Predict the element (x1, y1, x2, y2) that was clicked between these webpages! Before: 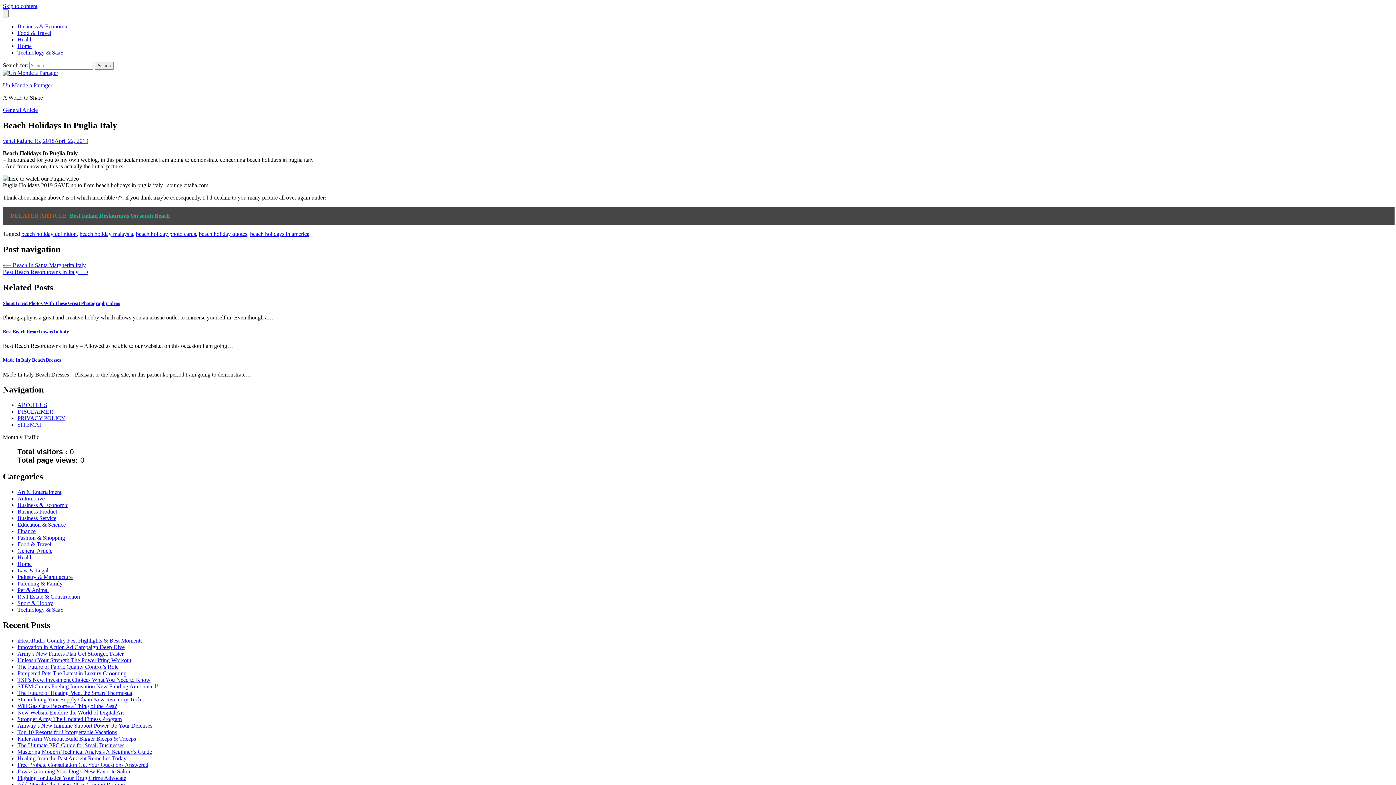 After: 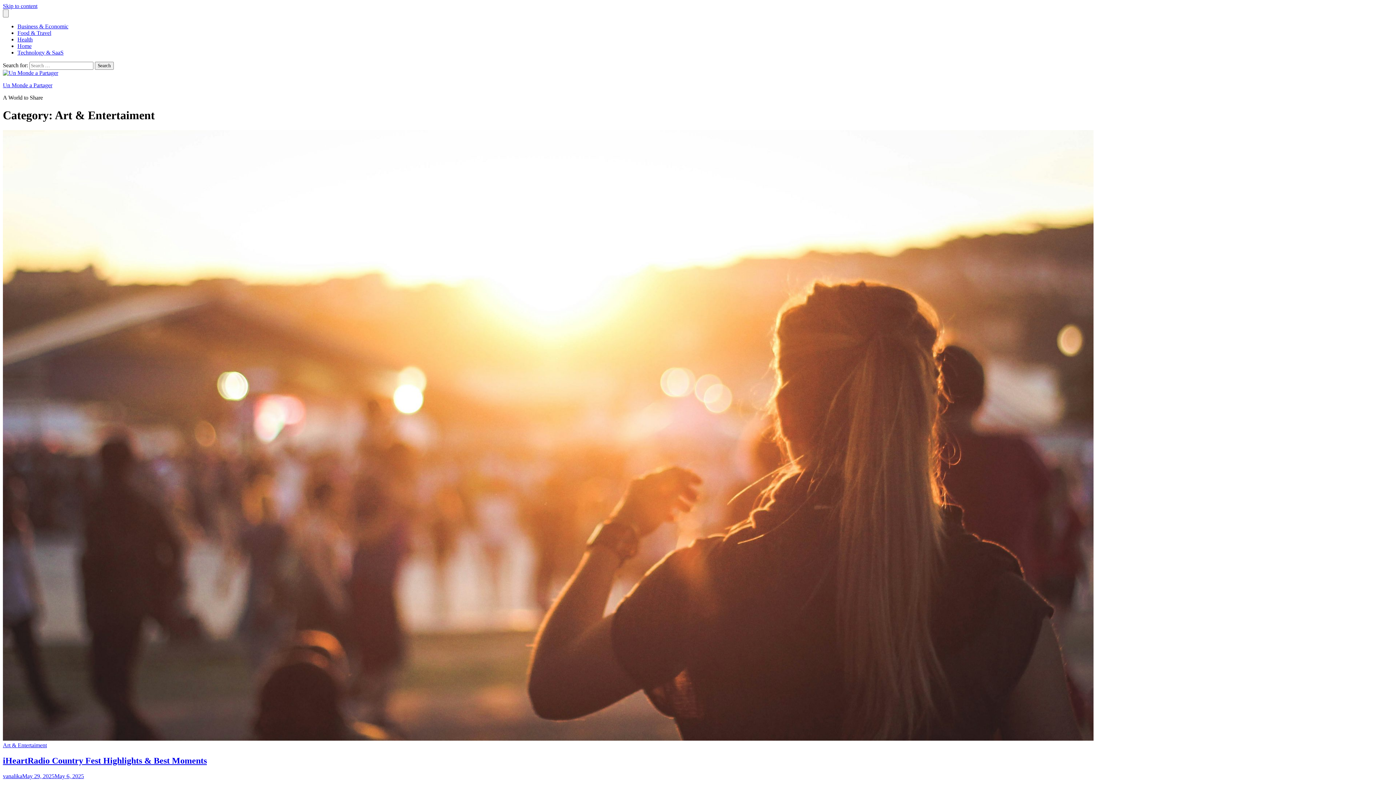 Action: label: Art & Entertaiment bbox: (17, 489, 61, 495)